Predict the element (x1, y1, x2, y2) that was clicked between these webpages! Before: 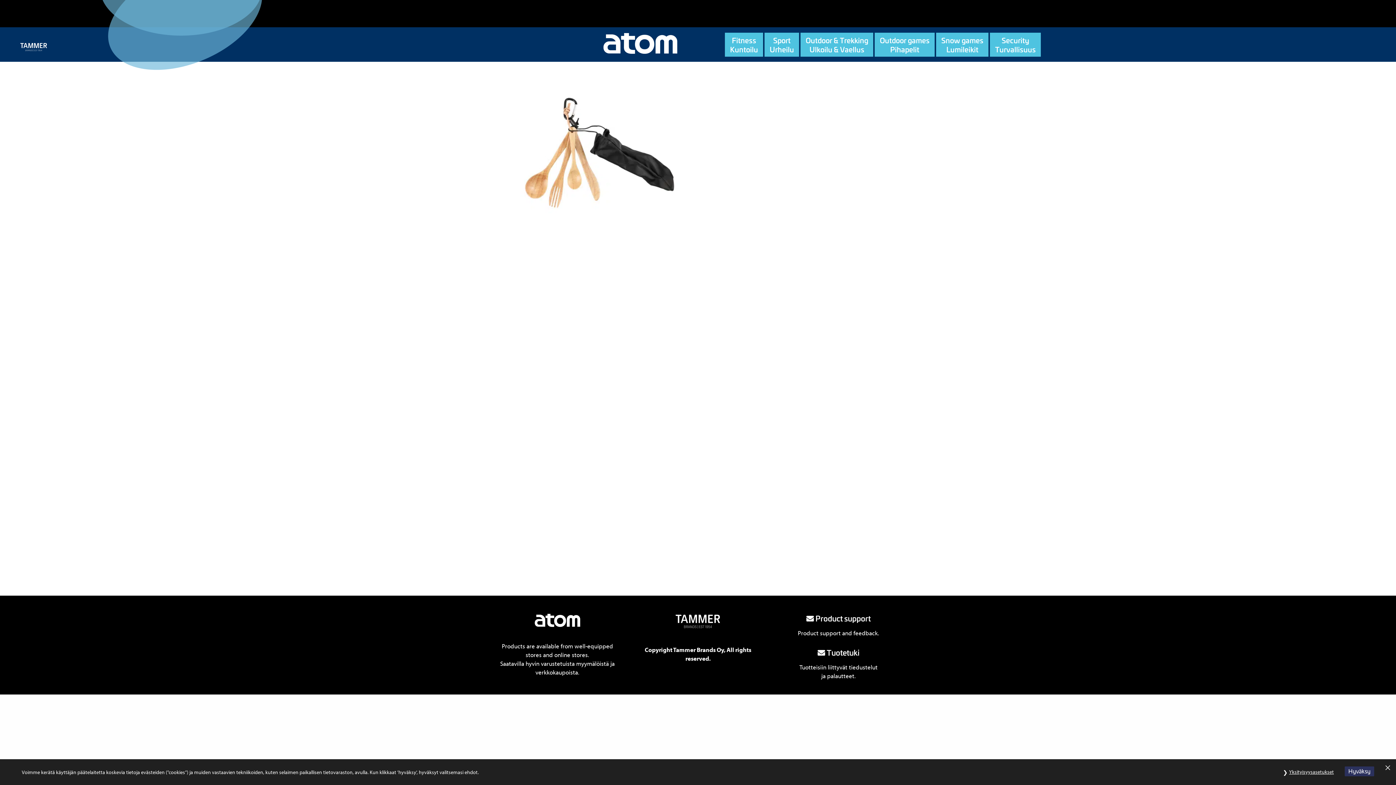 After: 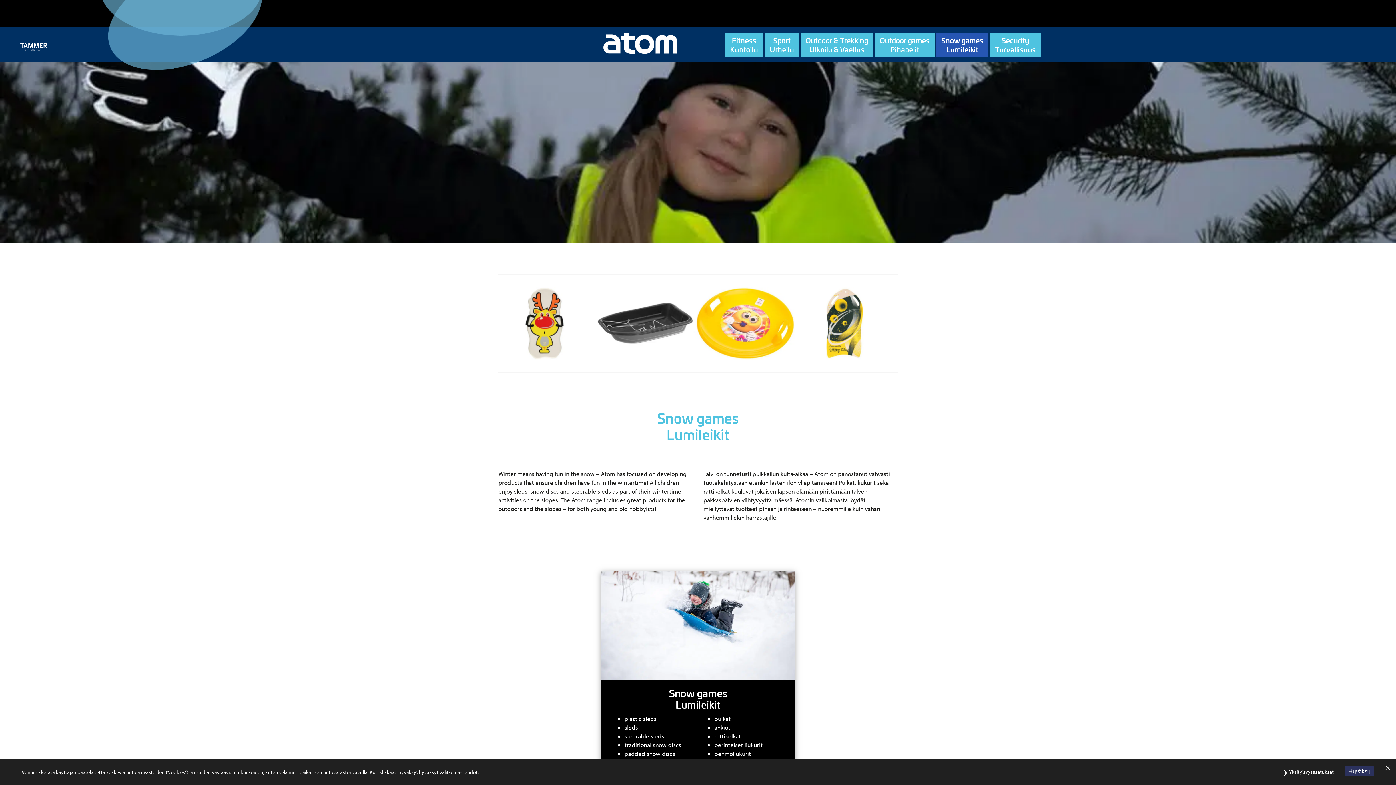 Action: bbox: (936, 32, 988, 56) label: Snow games
Lumileikit